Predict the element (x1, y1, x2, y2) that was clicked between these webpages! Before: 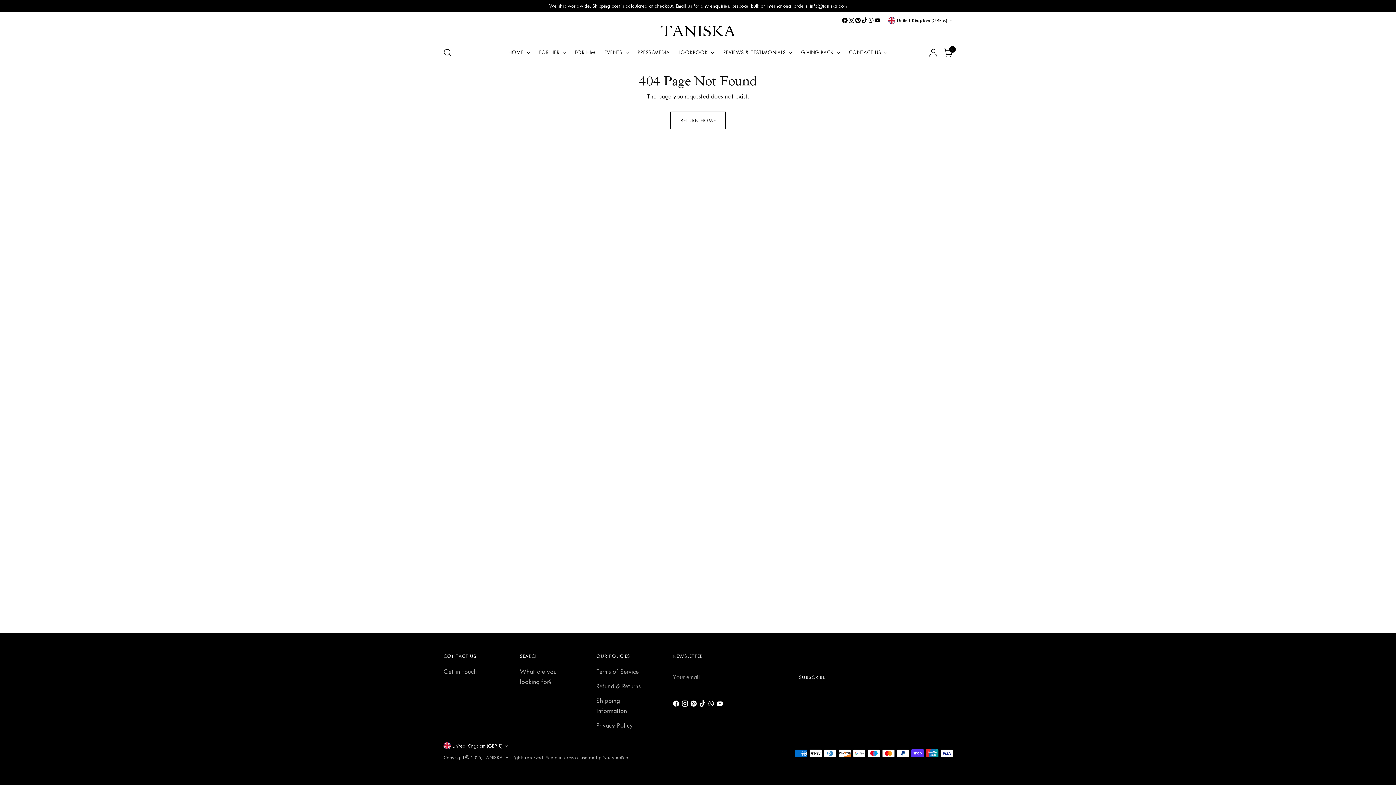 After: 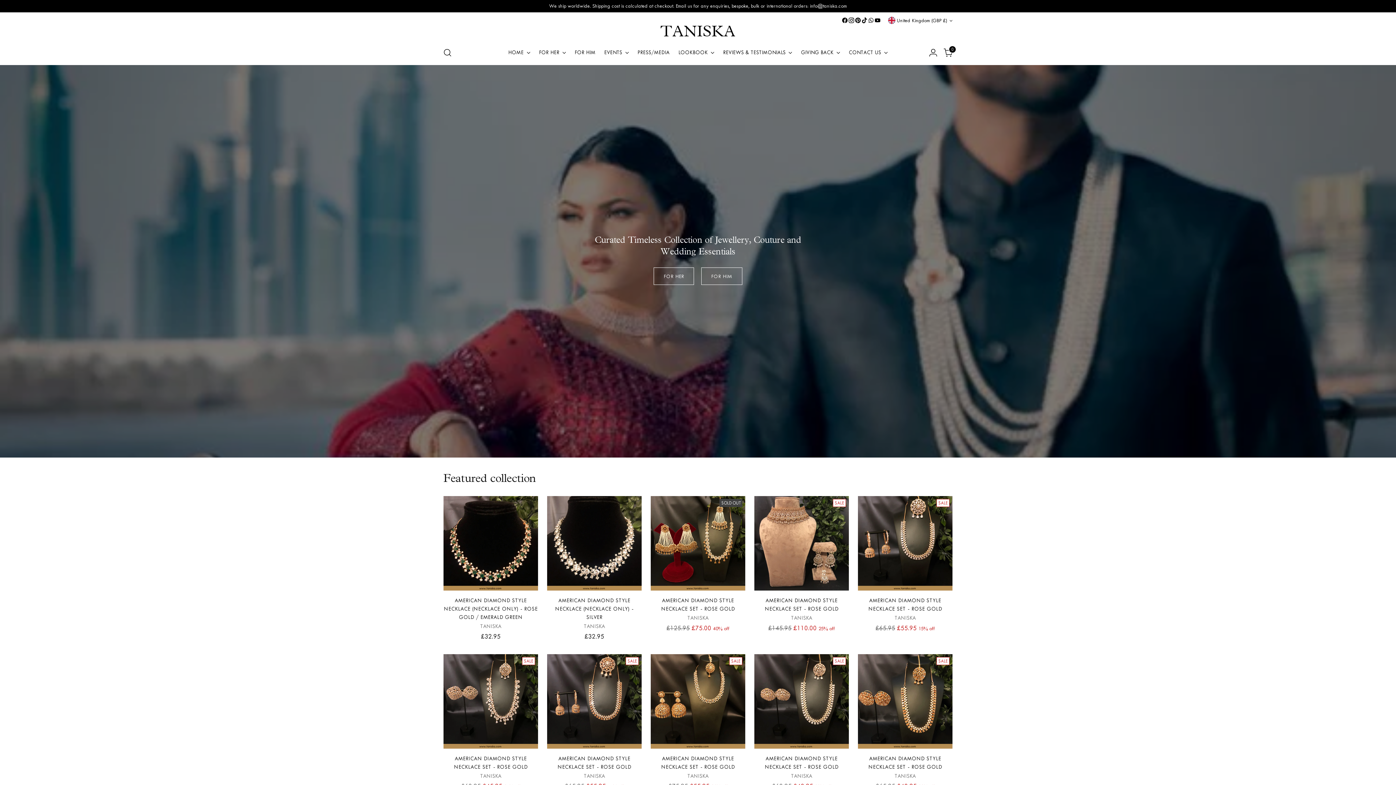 Action: bbox: (508, 44, 530, 60) label: HOME